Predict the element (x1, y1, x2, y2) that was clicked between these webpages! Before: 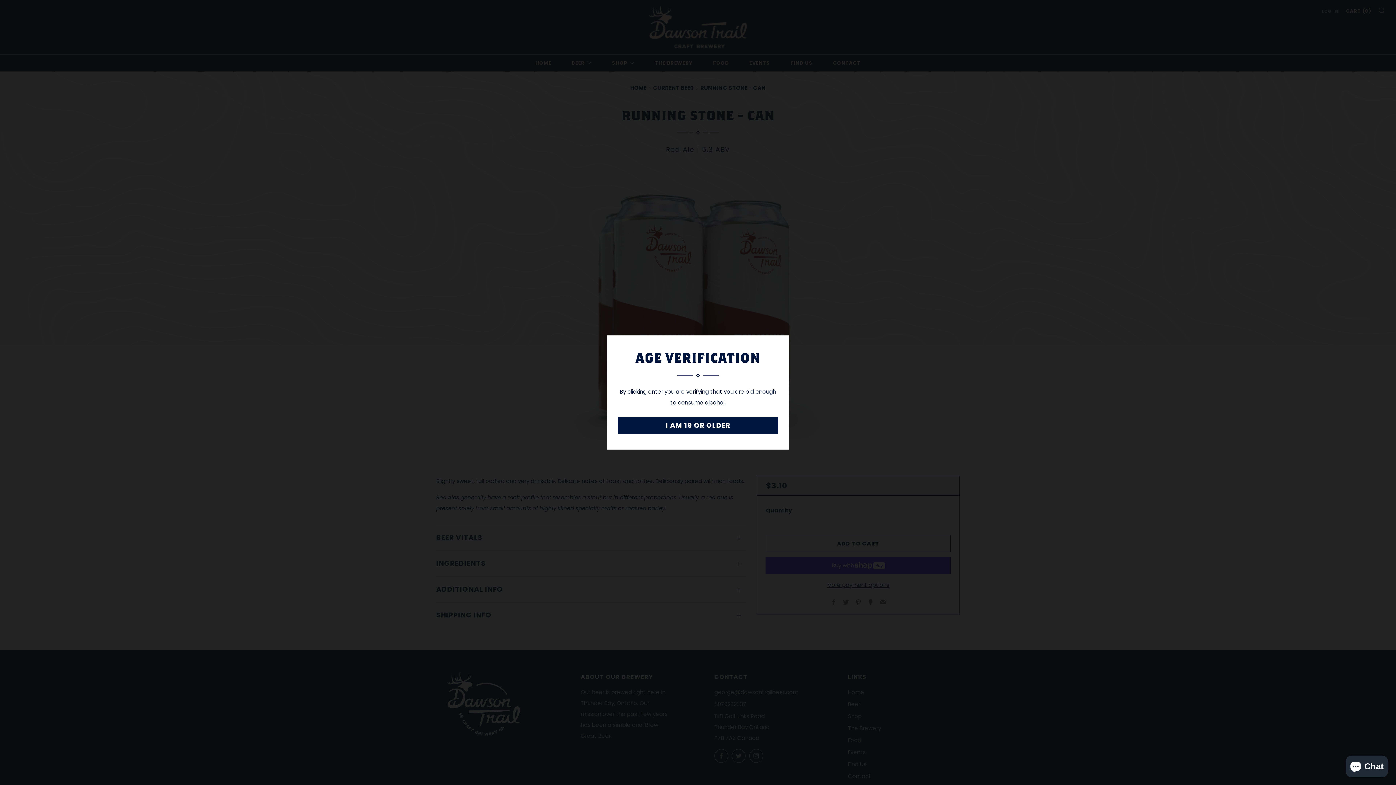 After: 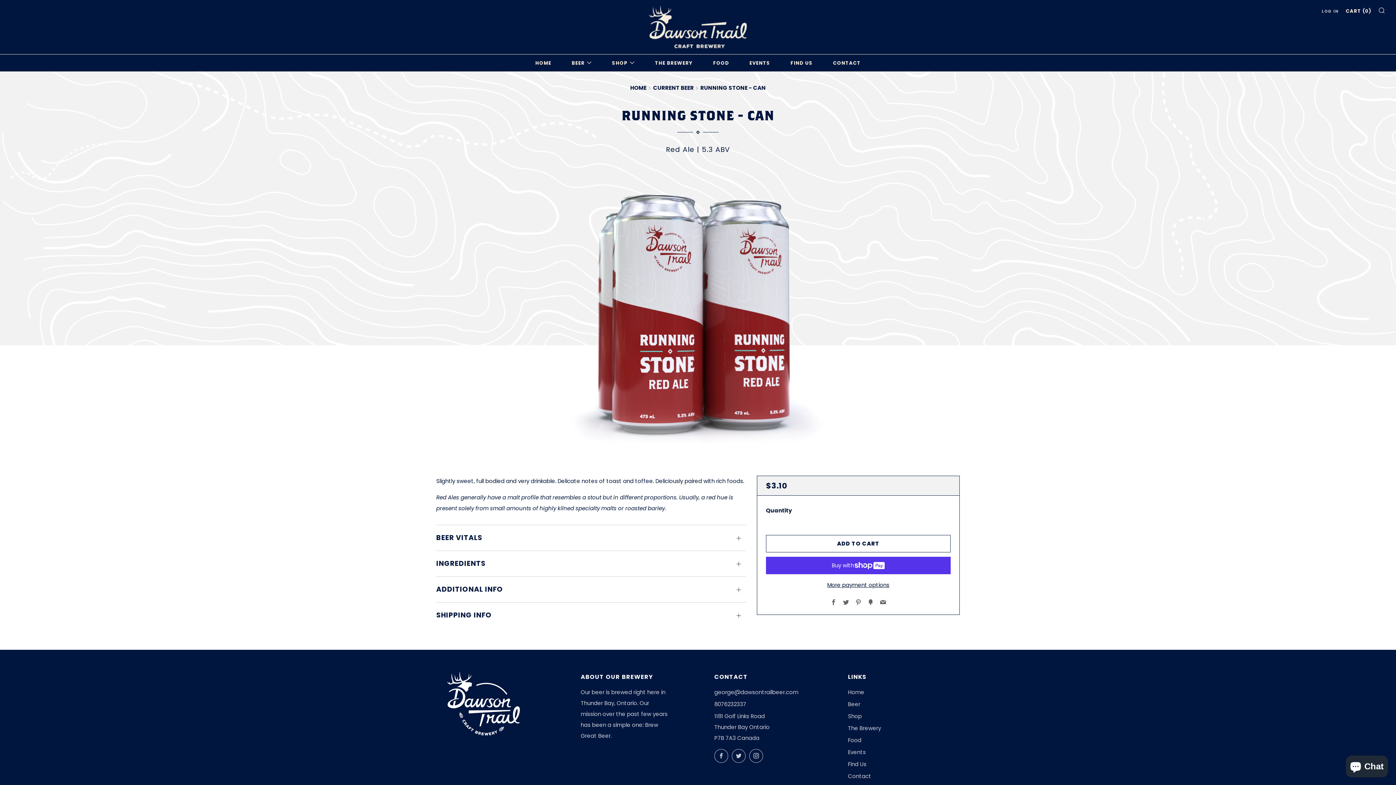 Action: bbox: (618, 417, 778, 434) label: I AM 19 OR OLDER